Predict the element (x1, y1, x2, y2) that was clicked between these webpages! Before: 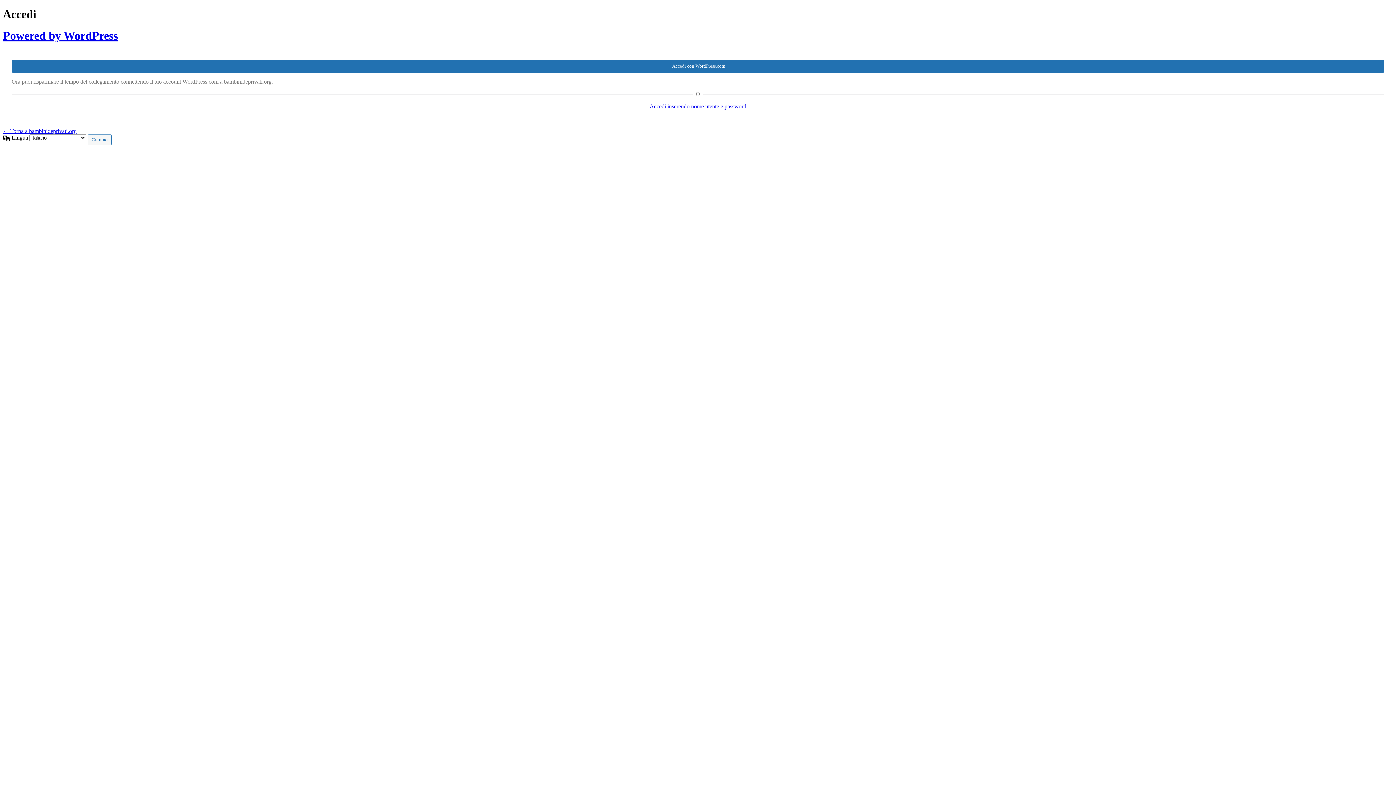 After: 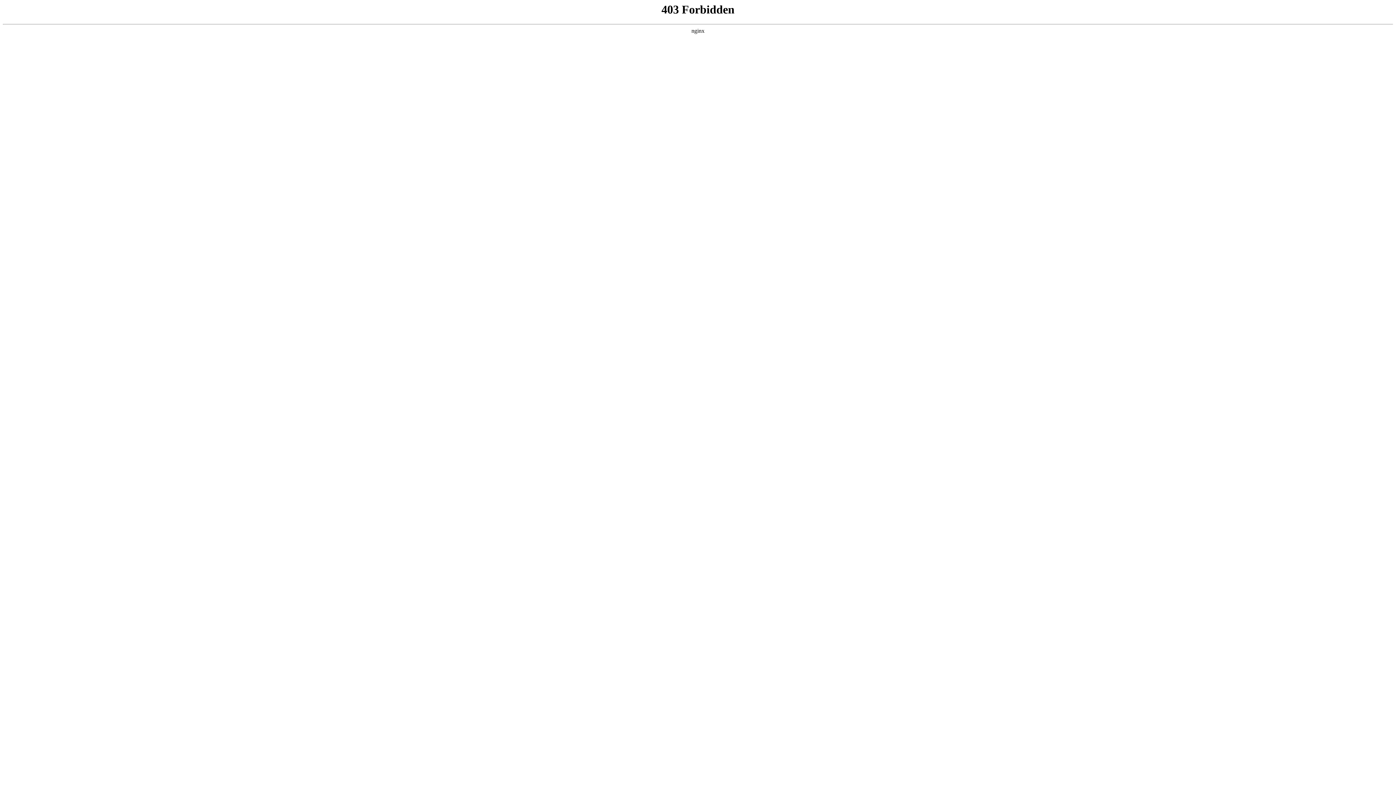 Action: bbox: (2, 29, 117, 42) label: Powered by WordPress